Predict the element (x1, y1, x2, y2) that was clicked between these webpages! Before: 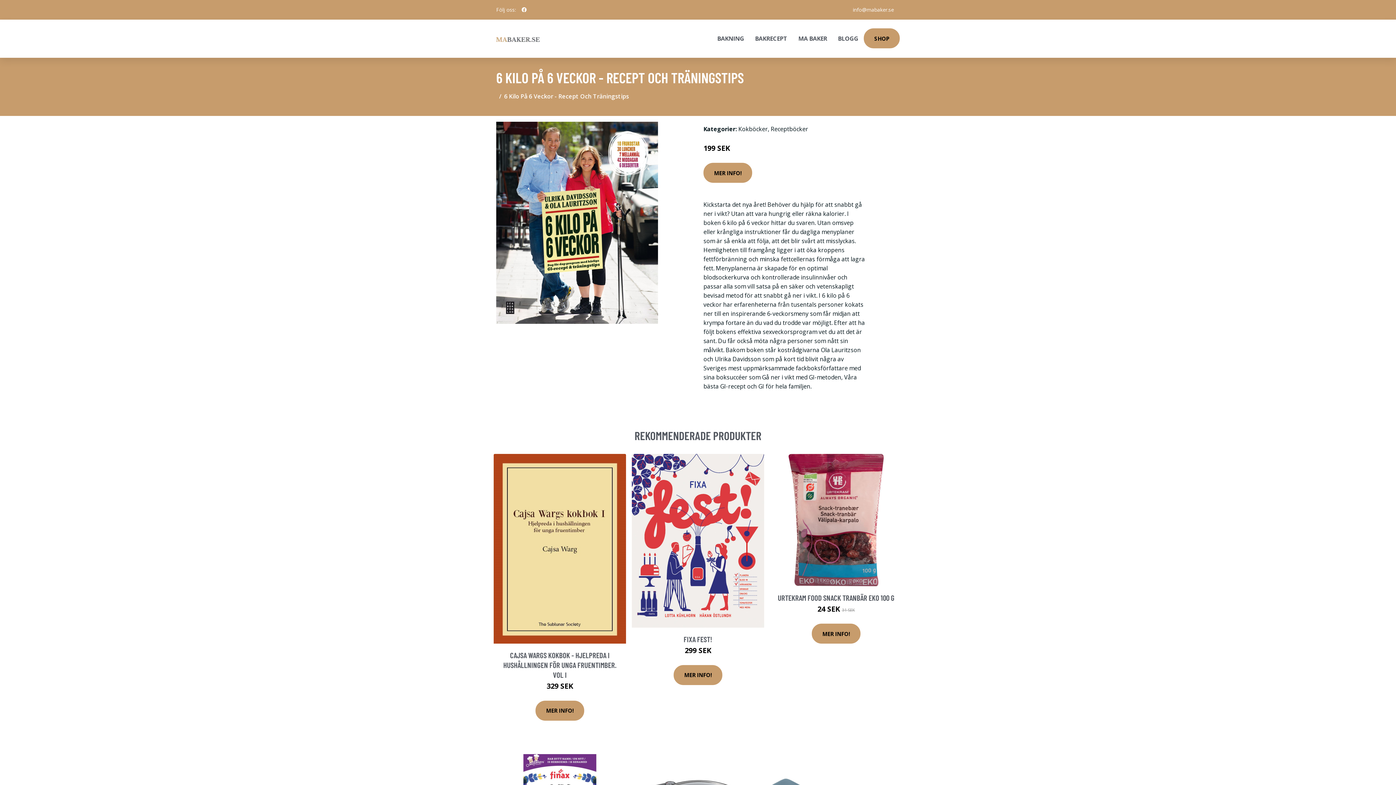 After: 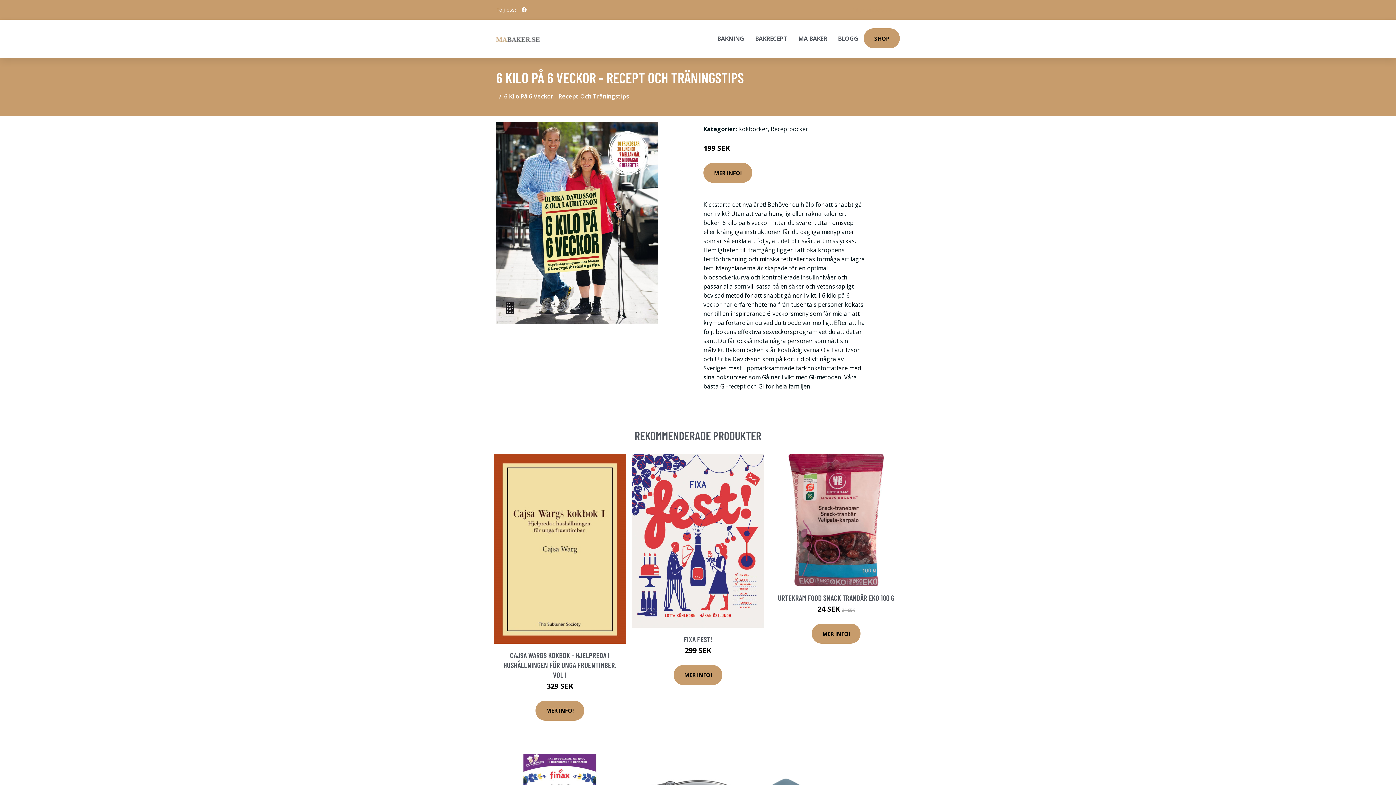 Action: bbox: (847, 6, 900, 13) label: info@mabaker.se